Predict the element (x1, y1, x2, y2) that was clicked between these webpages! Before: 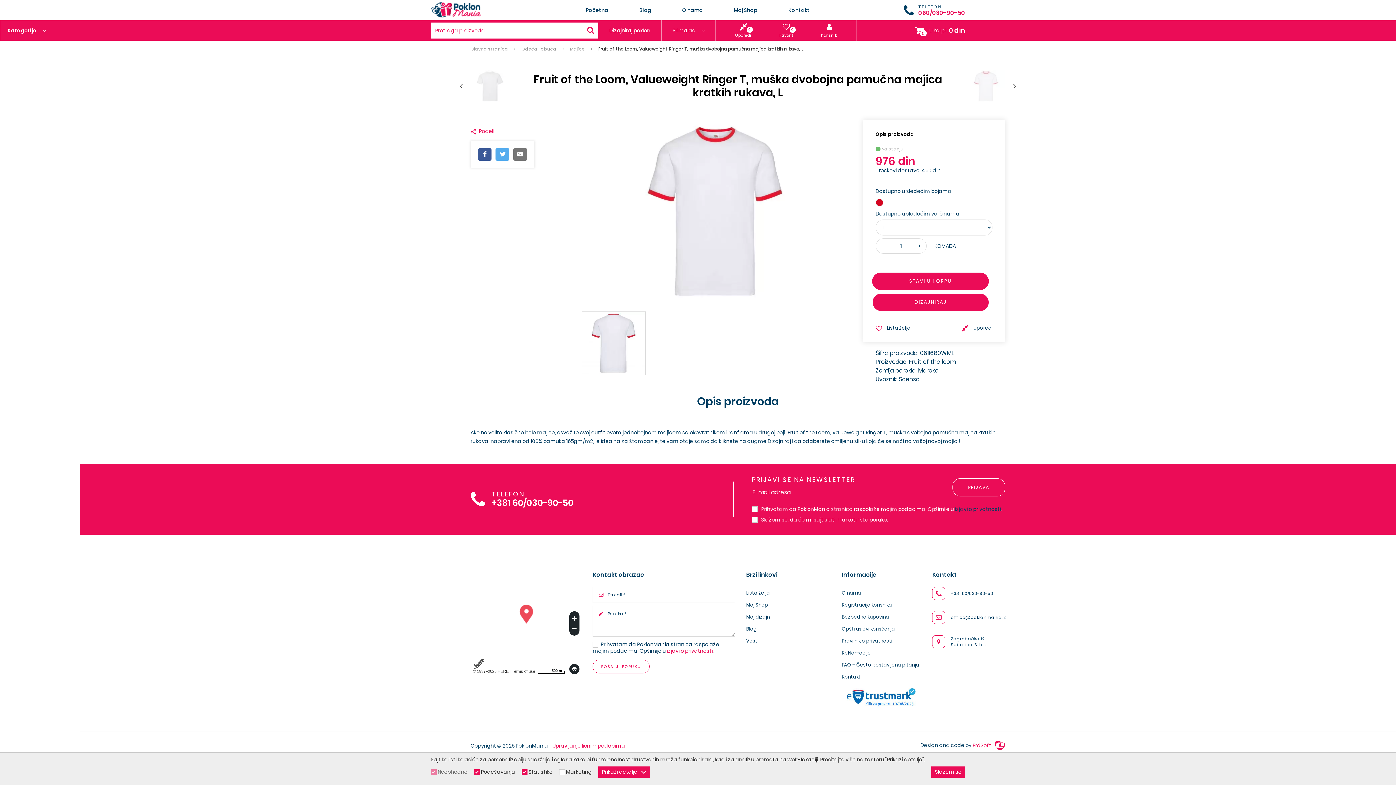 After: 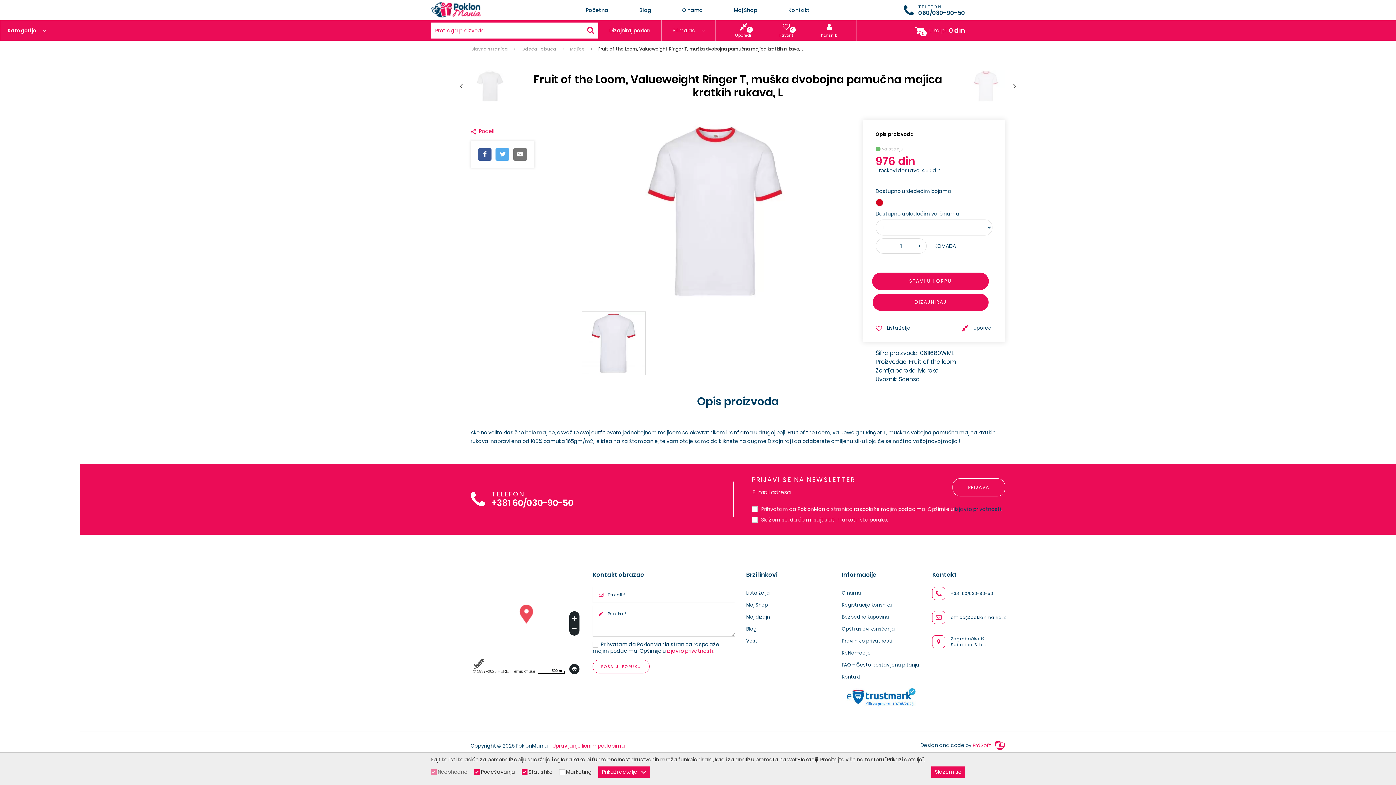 Action: bbox: (918, 9, 965, 16) label: 060/030-90-50